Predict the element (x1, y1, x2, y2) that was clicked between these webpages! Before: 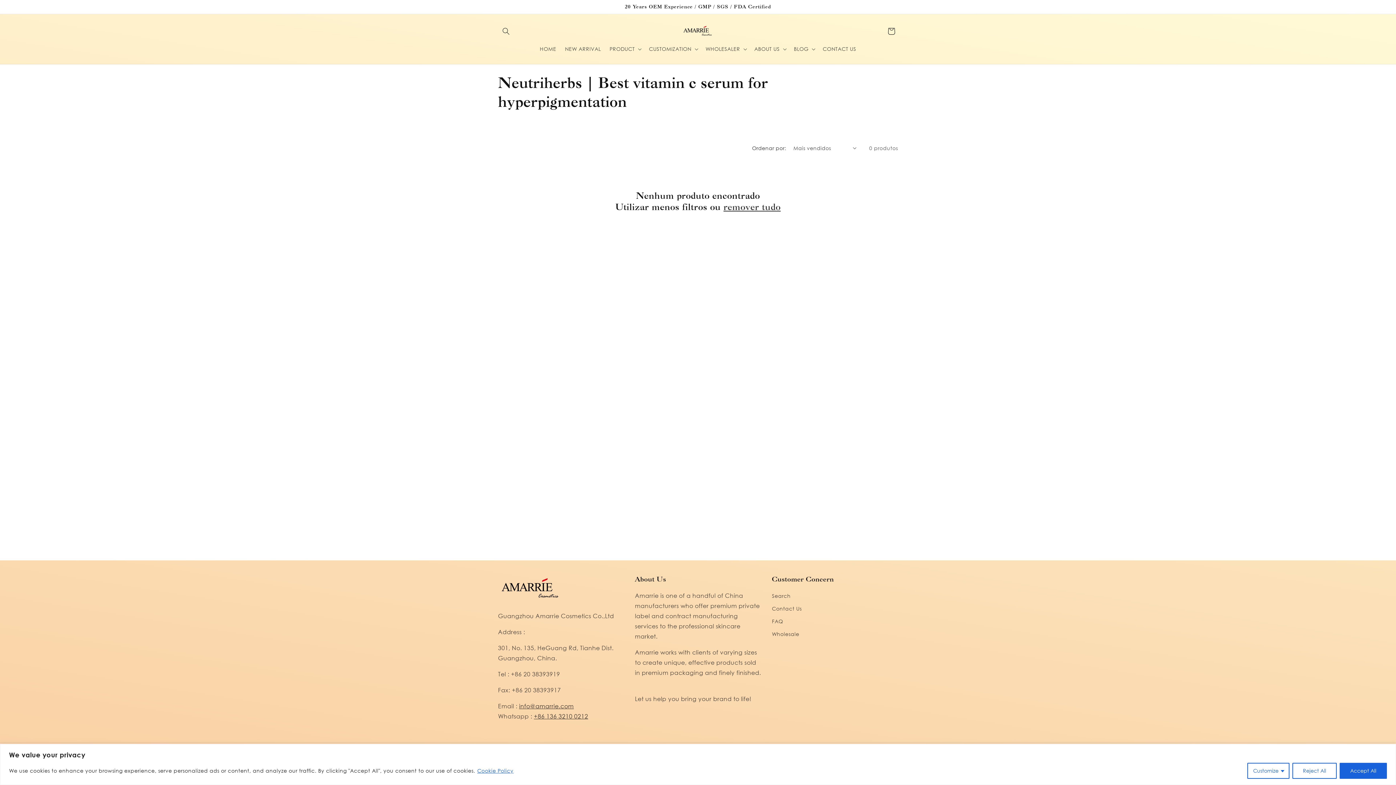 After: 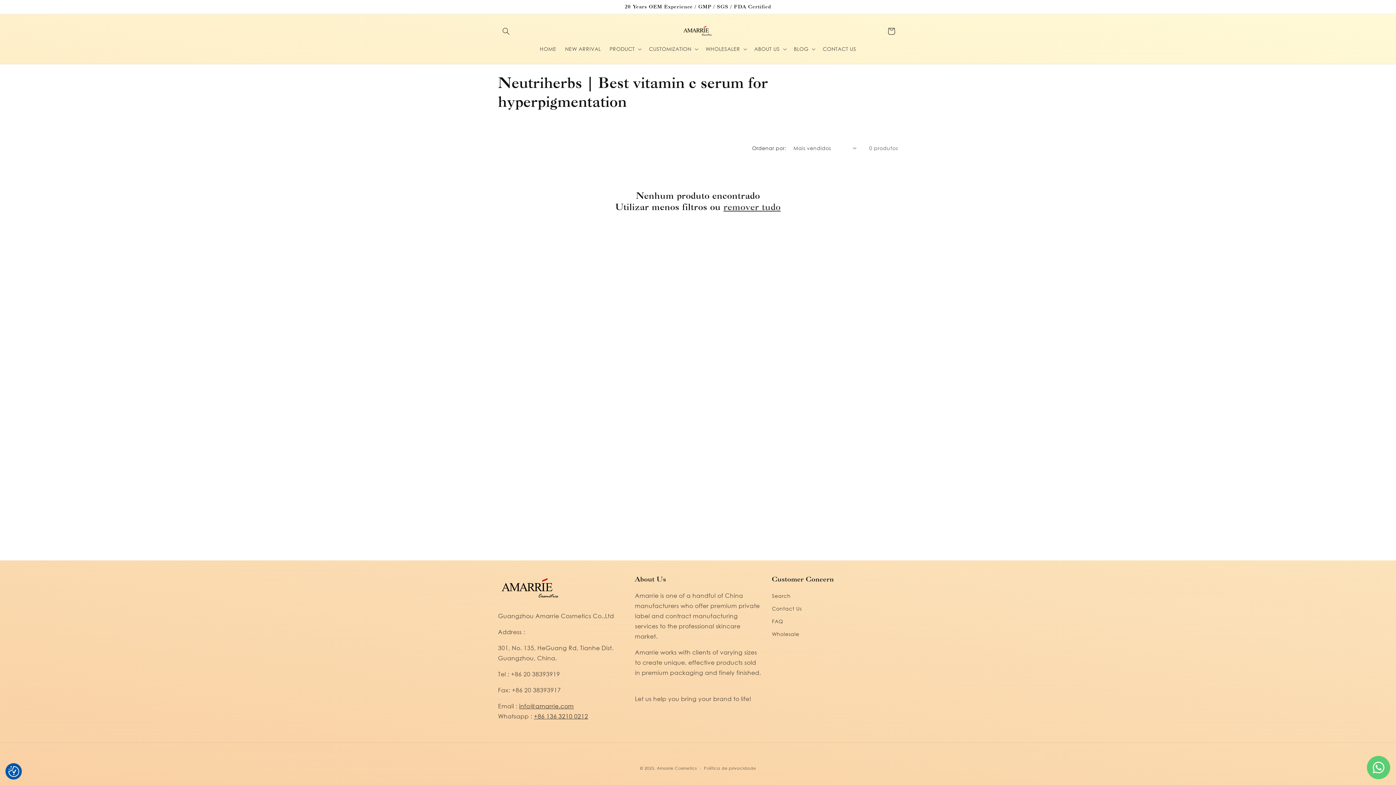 Action: bbox: (1340, 763, 1387, 779) label: Accept All